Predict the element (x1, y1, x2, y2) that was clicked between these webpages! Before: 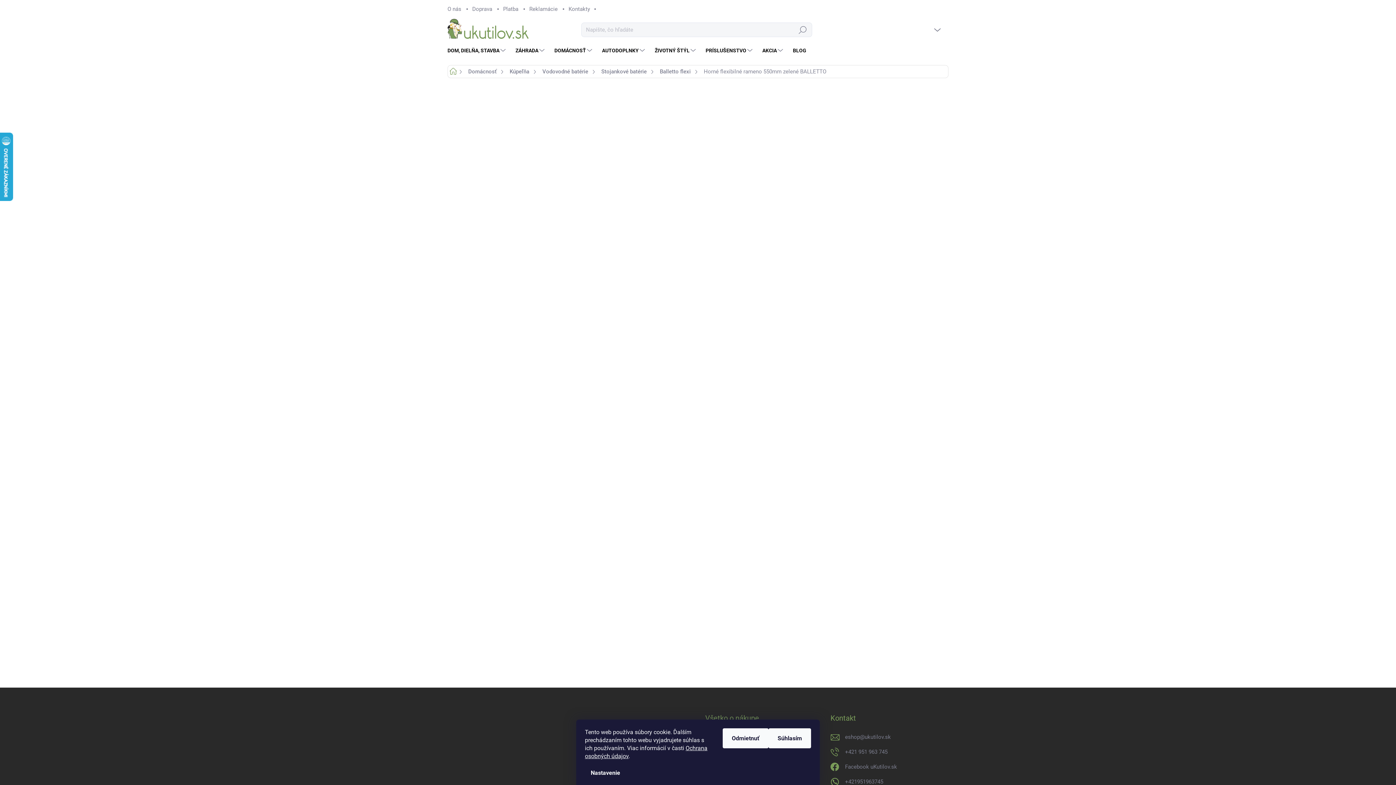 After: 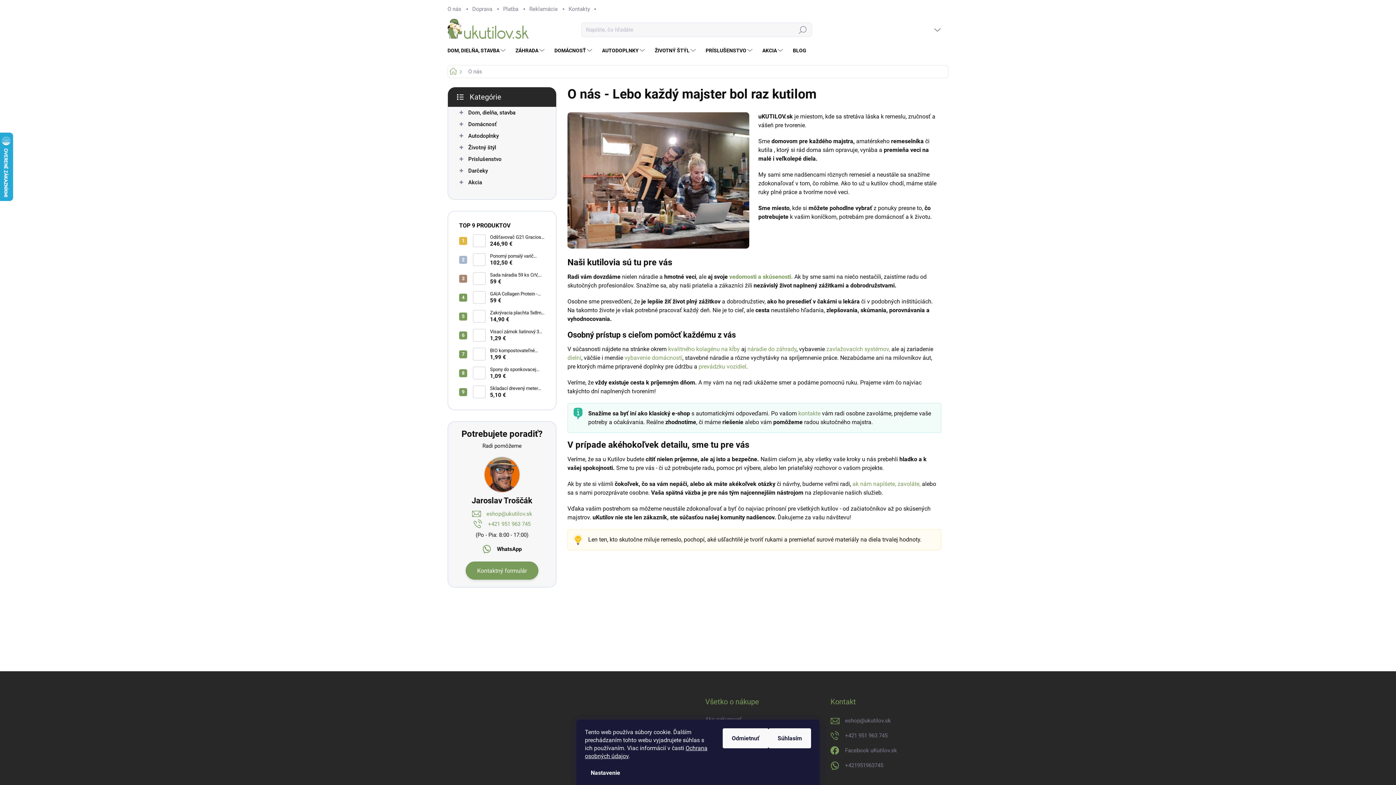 Action: label: O nás bbox: (447, 0, 466, 18)